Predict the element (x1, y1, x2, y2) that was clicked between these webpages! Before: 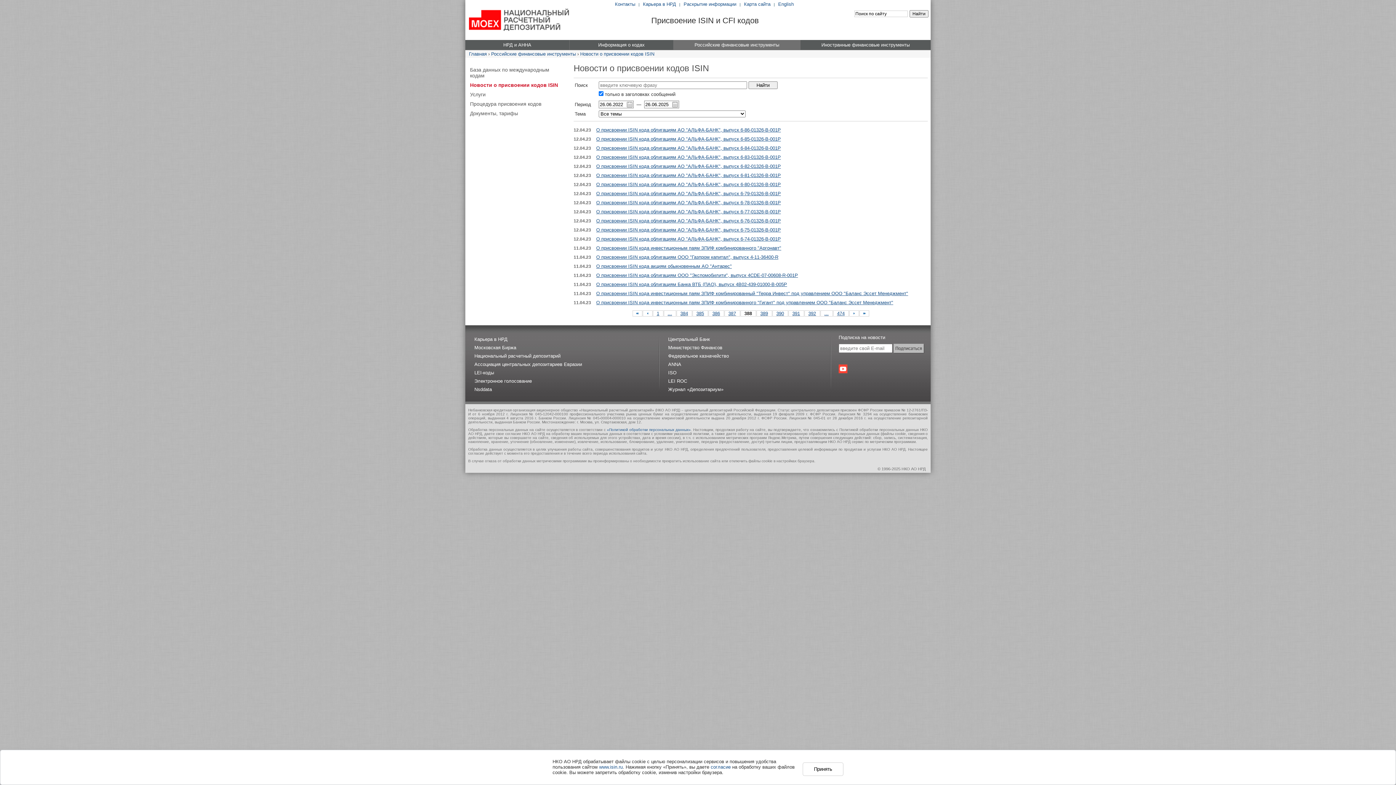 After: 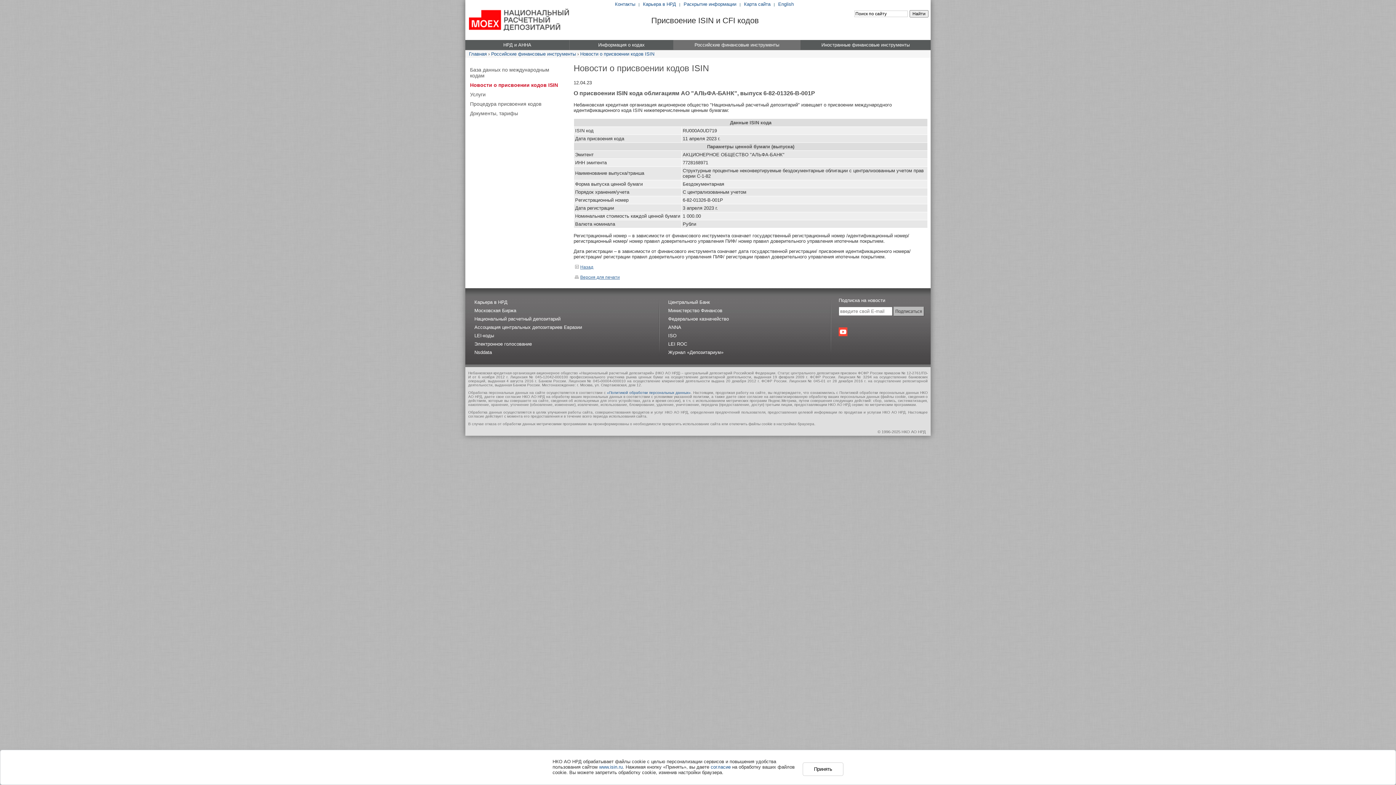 Action: bbox: (596, 163, 781, 169) label: О присвоении ISIN кода облигациям АО "АЛЬФА-БАНК", выпуск 6-82-01326-B-001P